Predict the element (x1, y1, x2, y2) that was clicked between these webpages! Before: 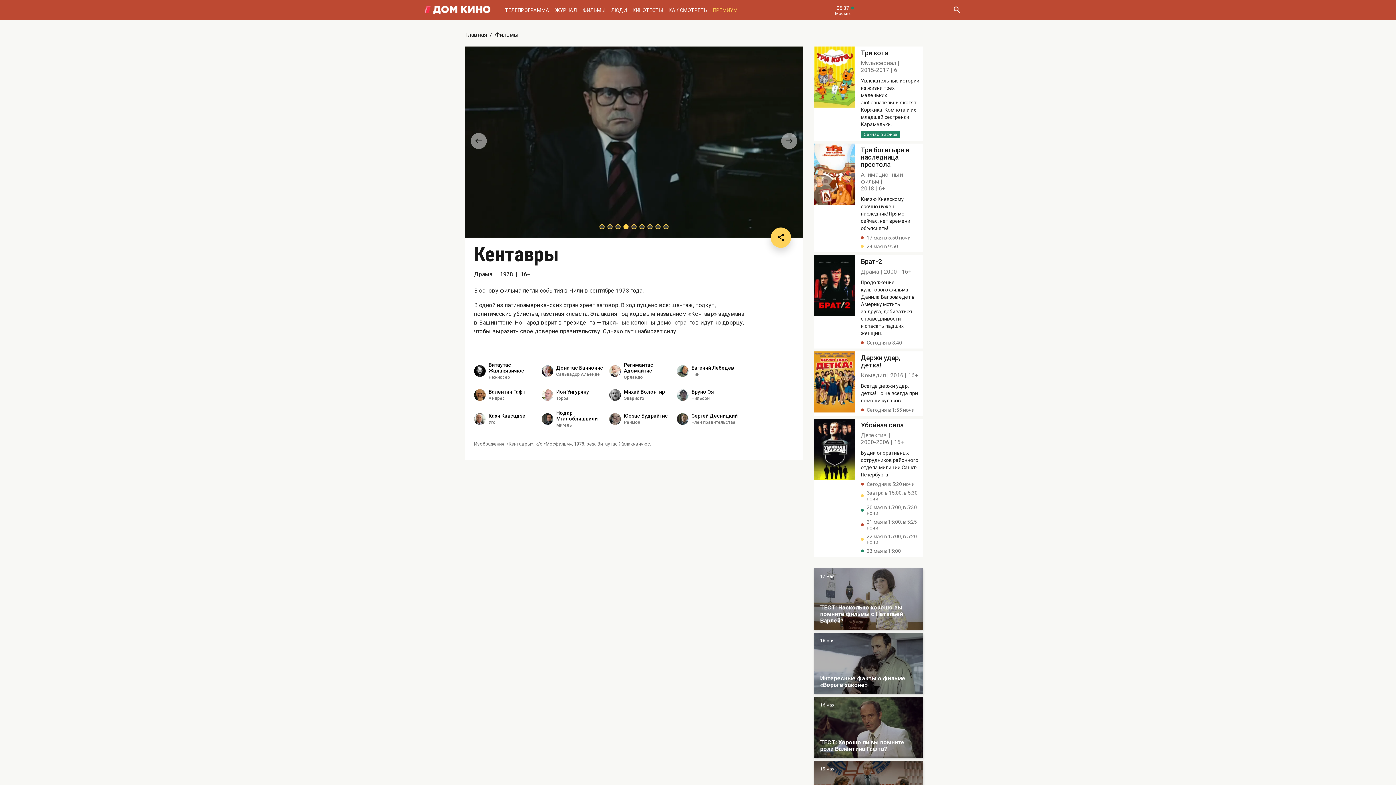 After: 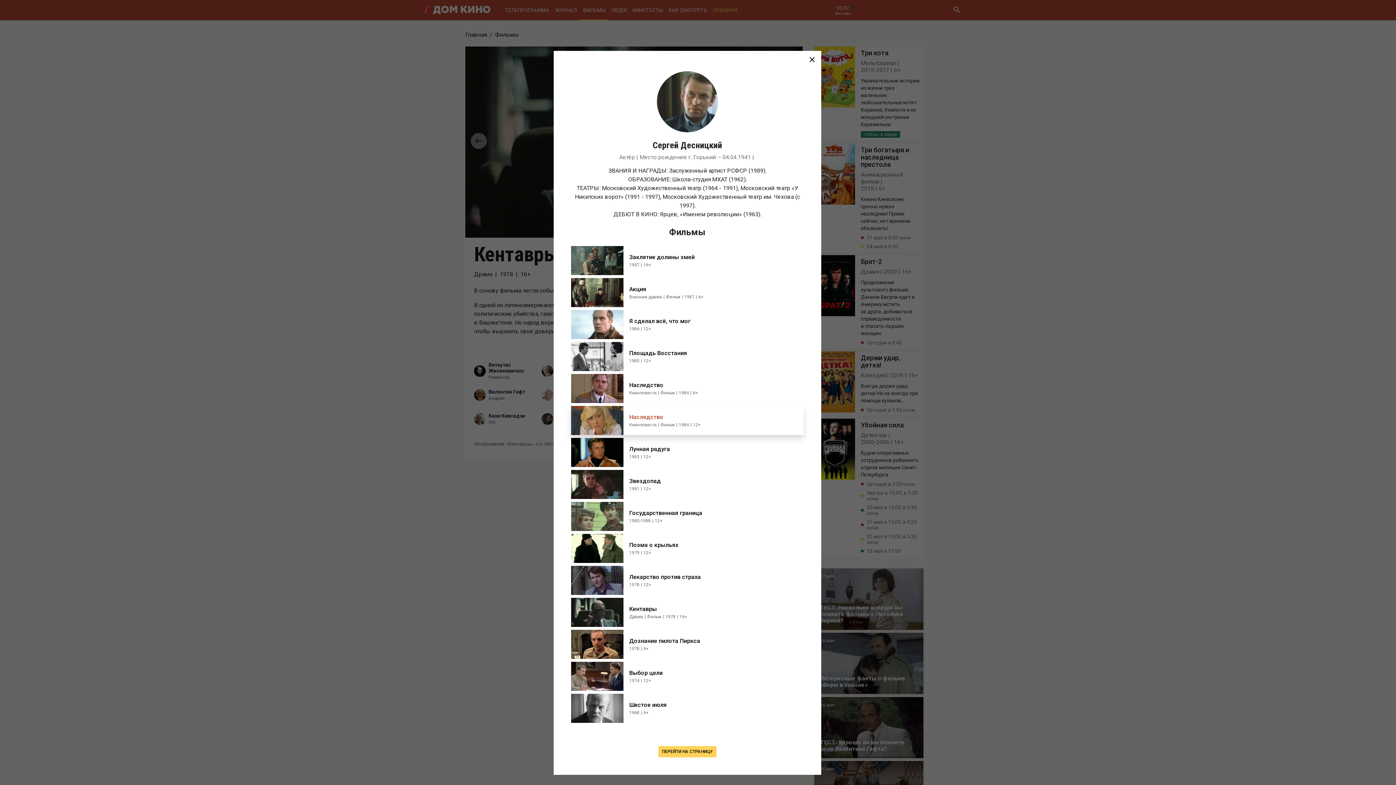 Action: bbox: (677, 413, 688, 425)